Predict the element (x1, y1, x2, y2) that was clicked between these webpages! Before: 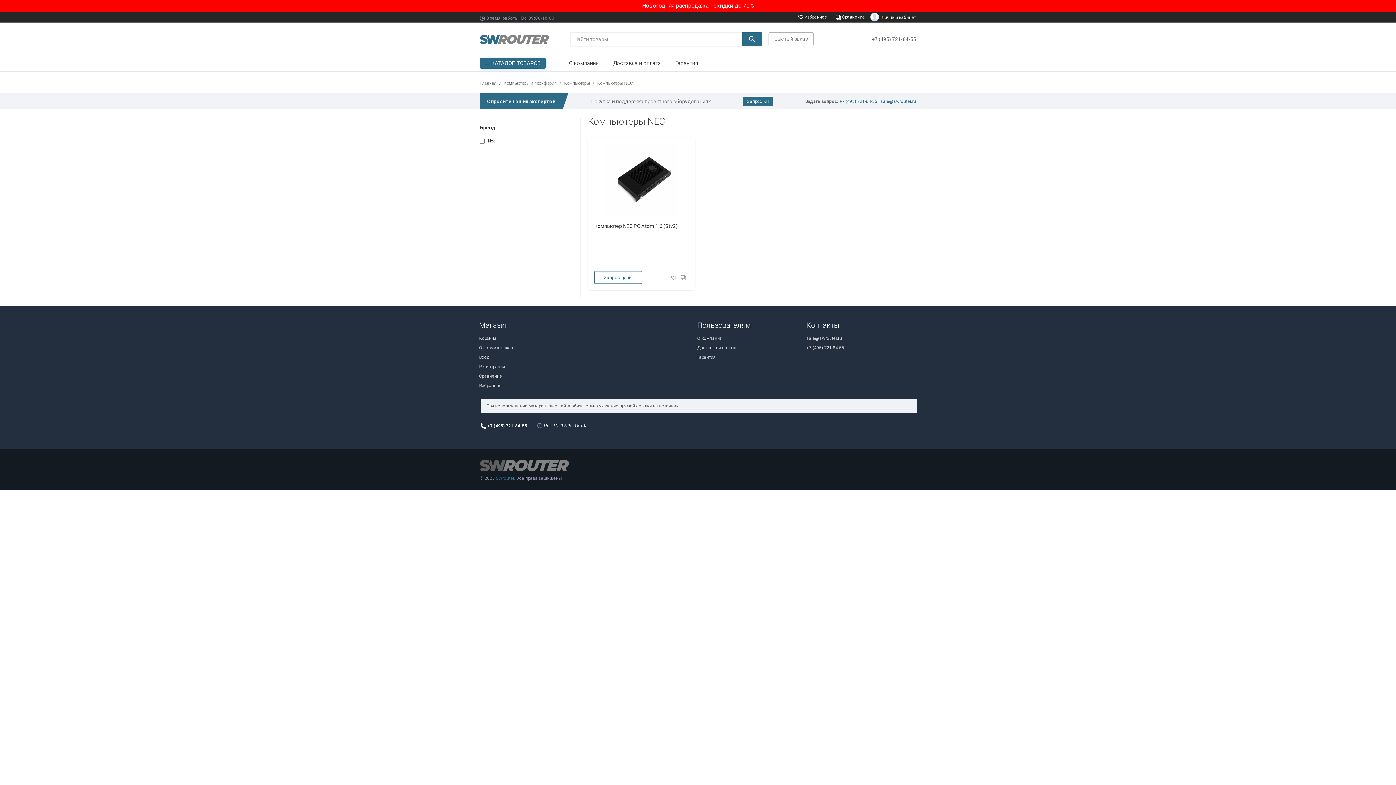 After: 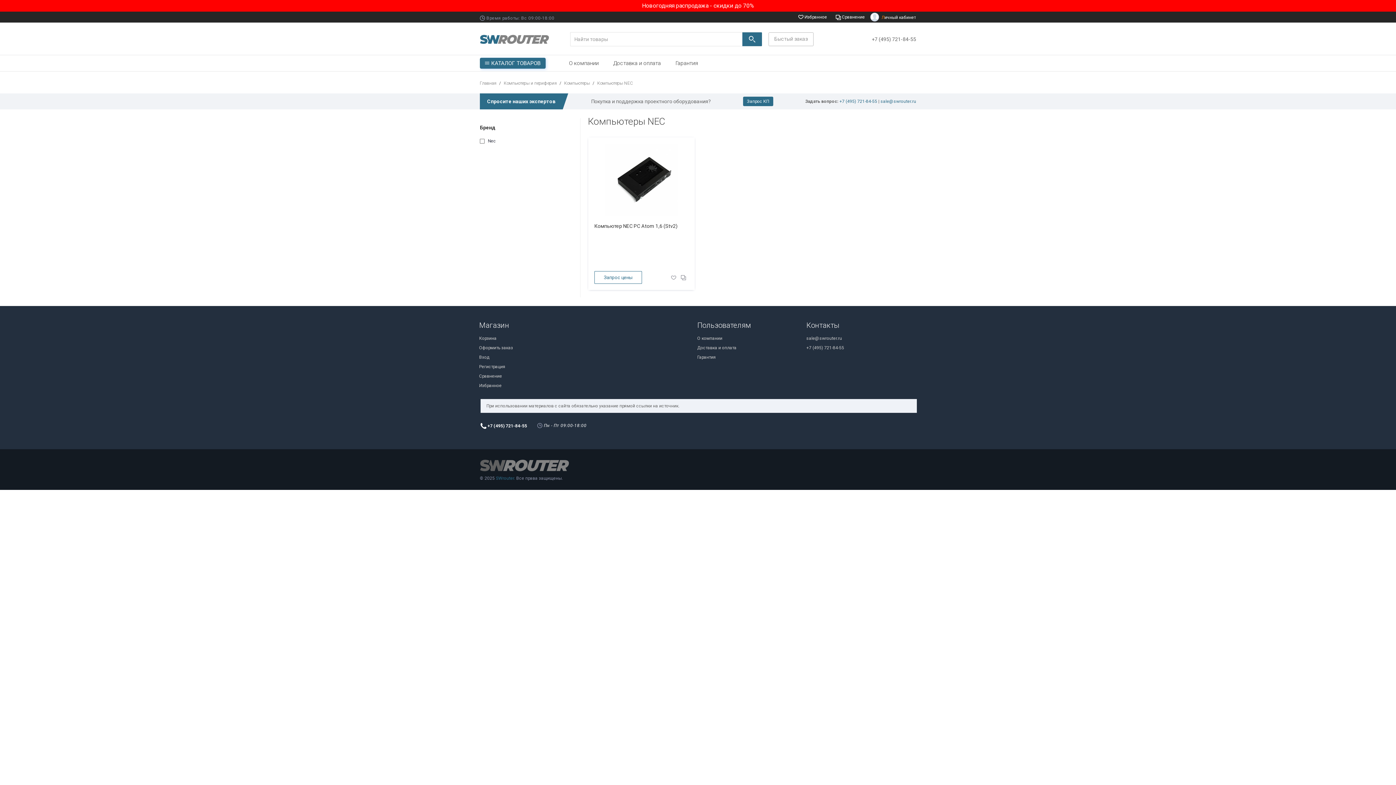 Action: bbox: (487, 422, 527, 430) label: +7 (495) 721-84-55